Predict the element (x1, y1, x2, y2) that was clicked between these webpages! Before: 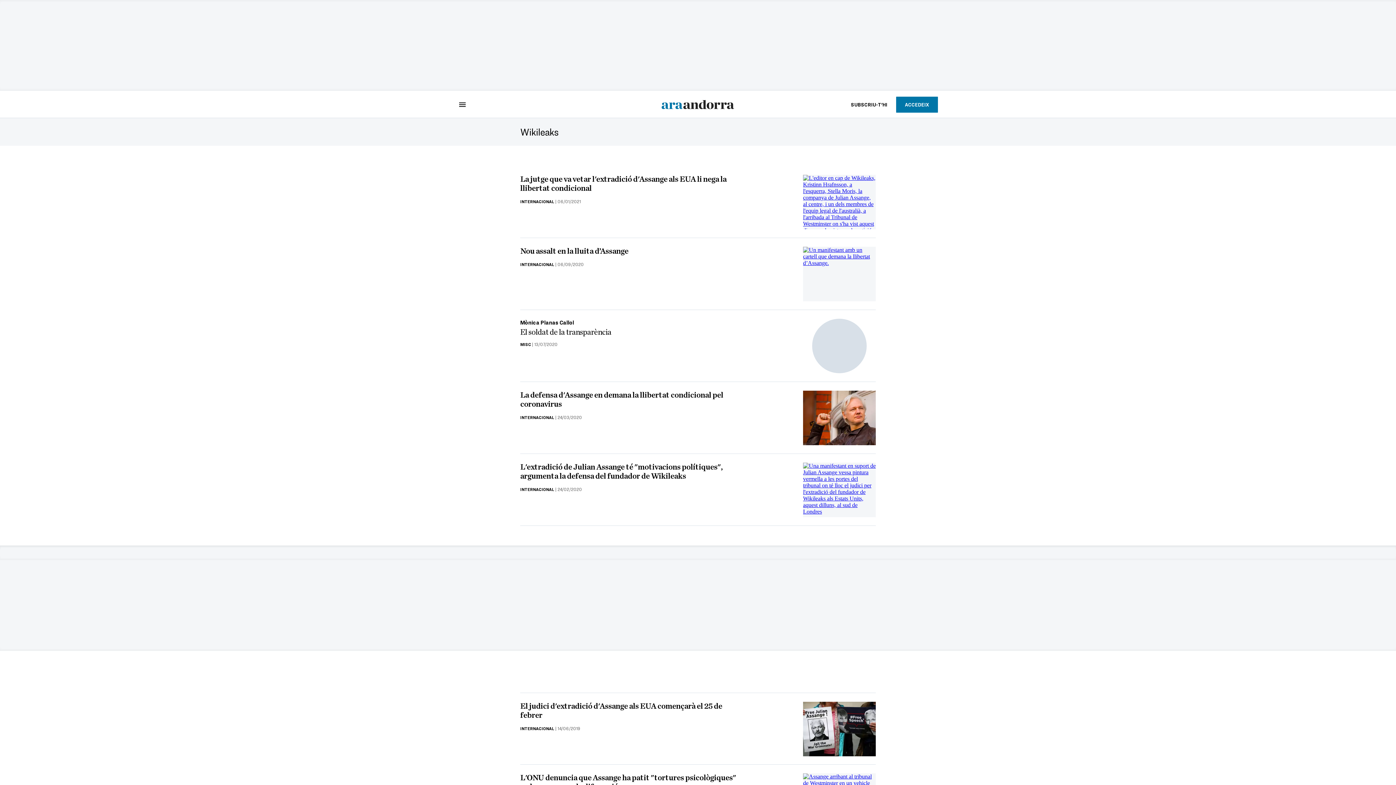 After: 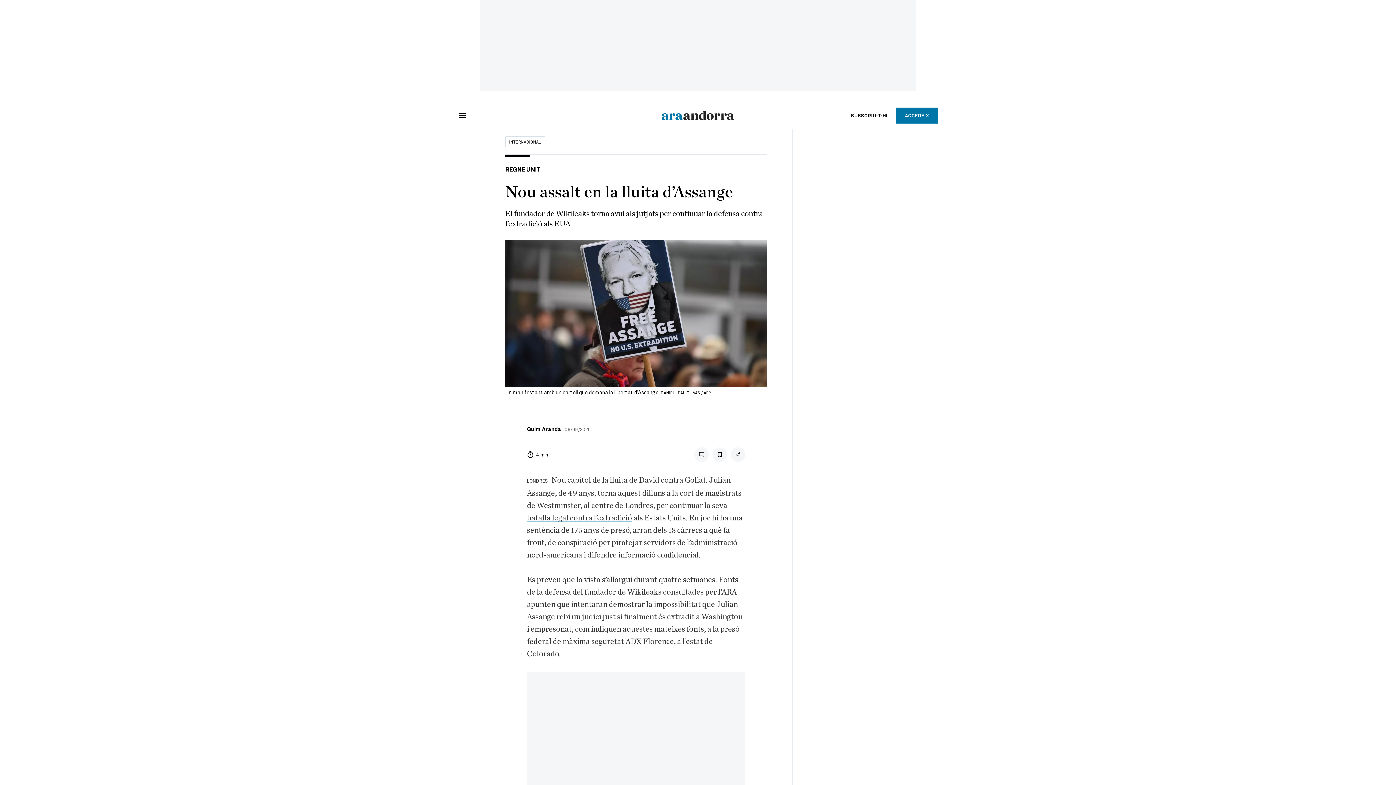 Action: bbox: (803, 246, 876, 301)